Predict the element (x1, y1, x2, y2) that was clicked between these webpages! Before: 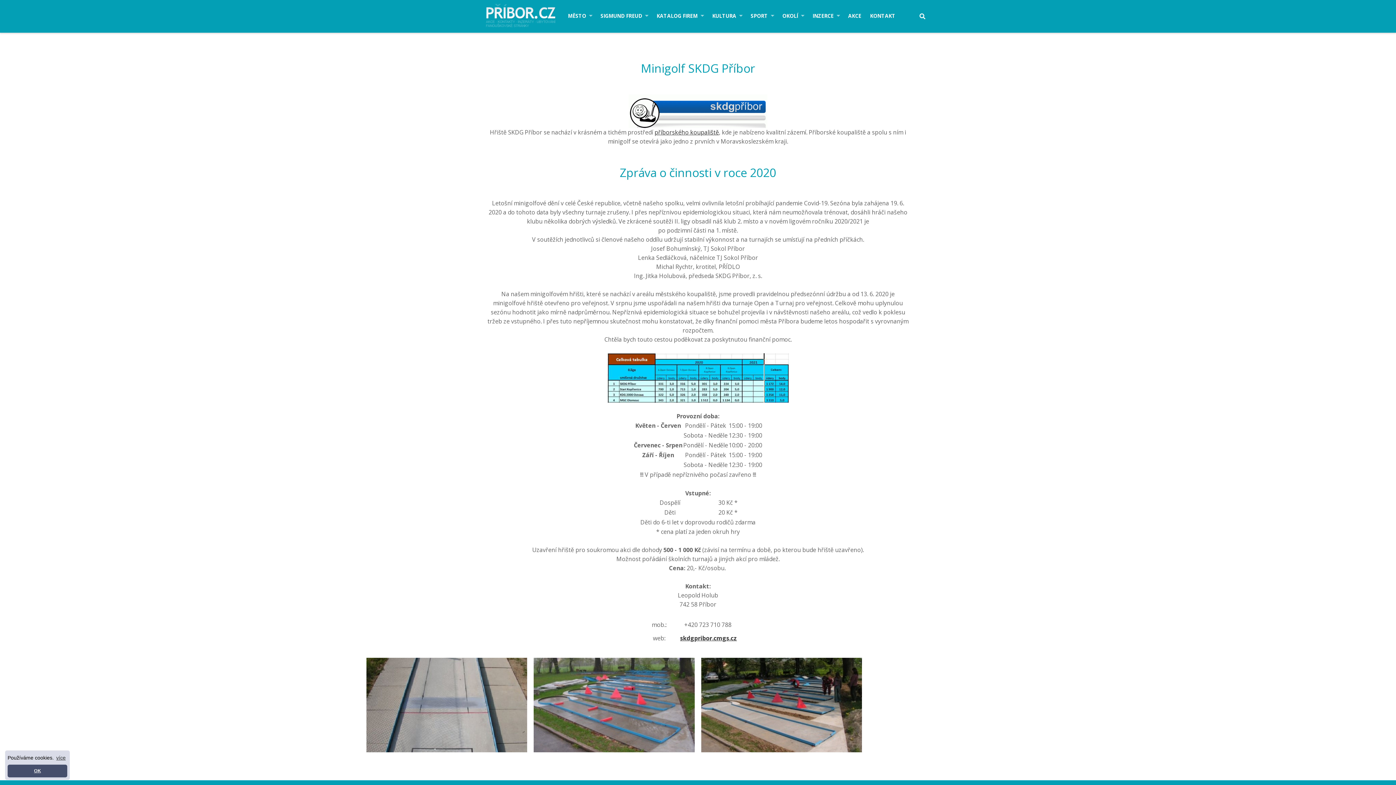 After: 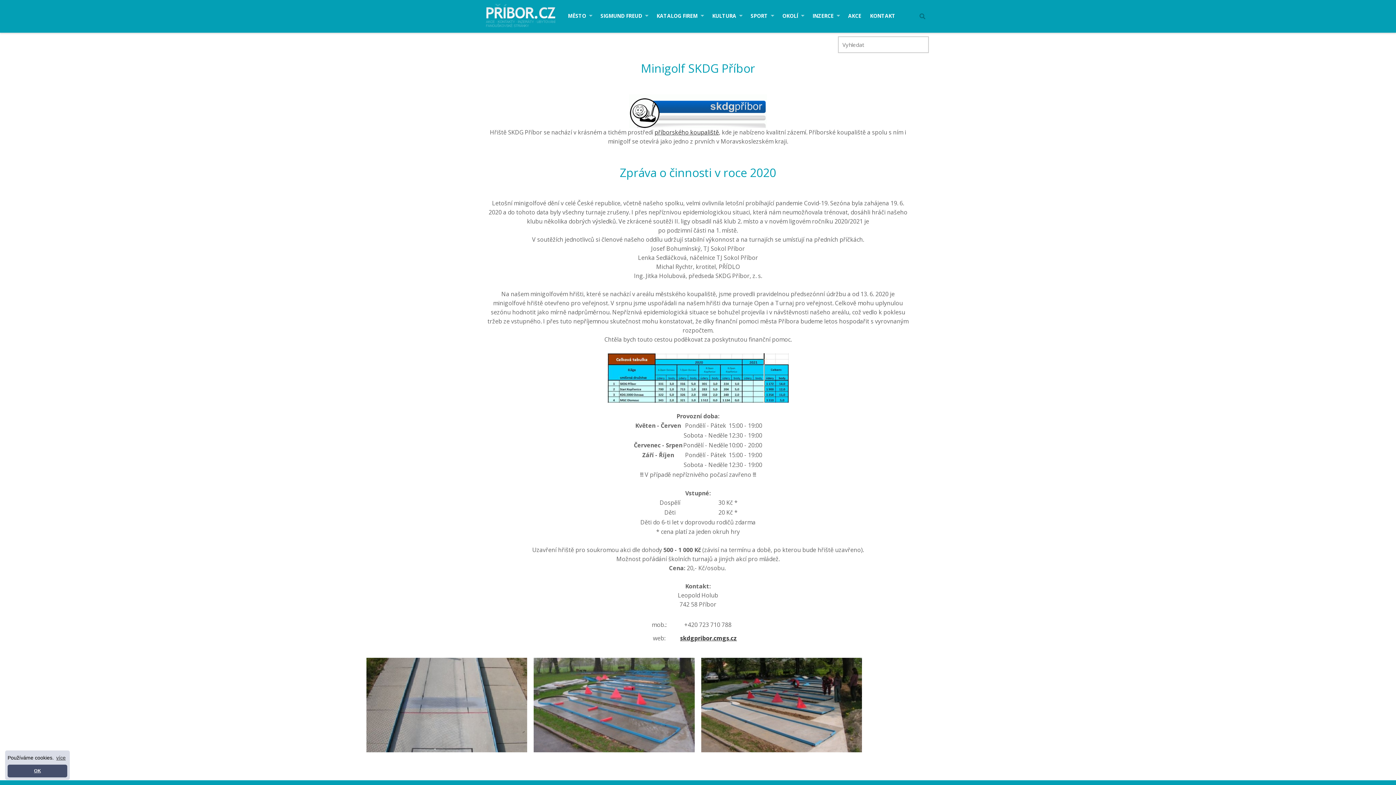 Action: bbox: (916, 8, 929, 24)